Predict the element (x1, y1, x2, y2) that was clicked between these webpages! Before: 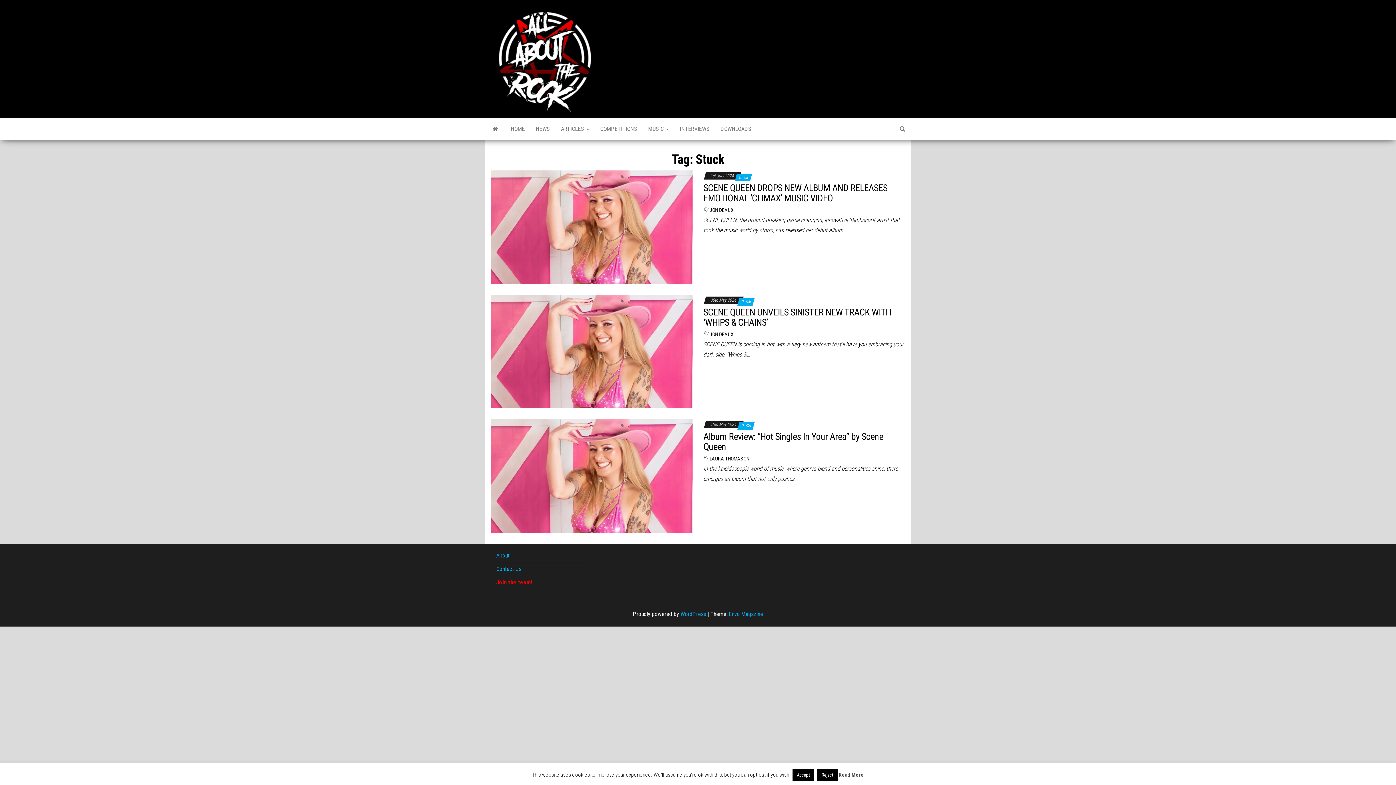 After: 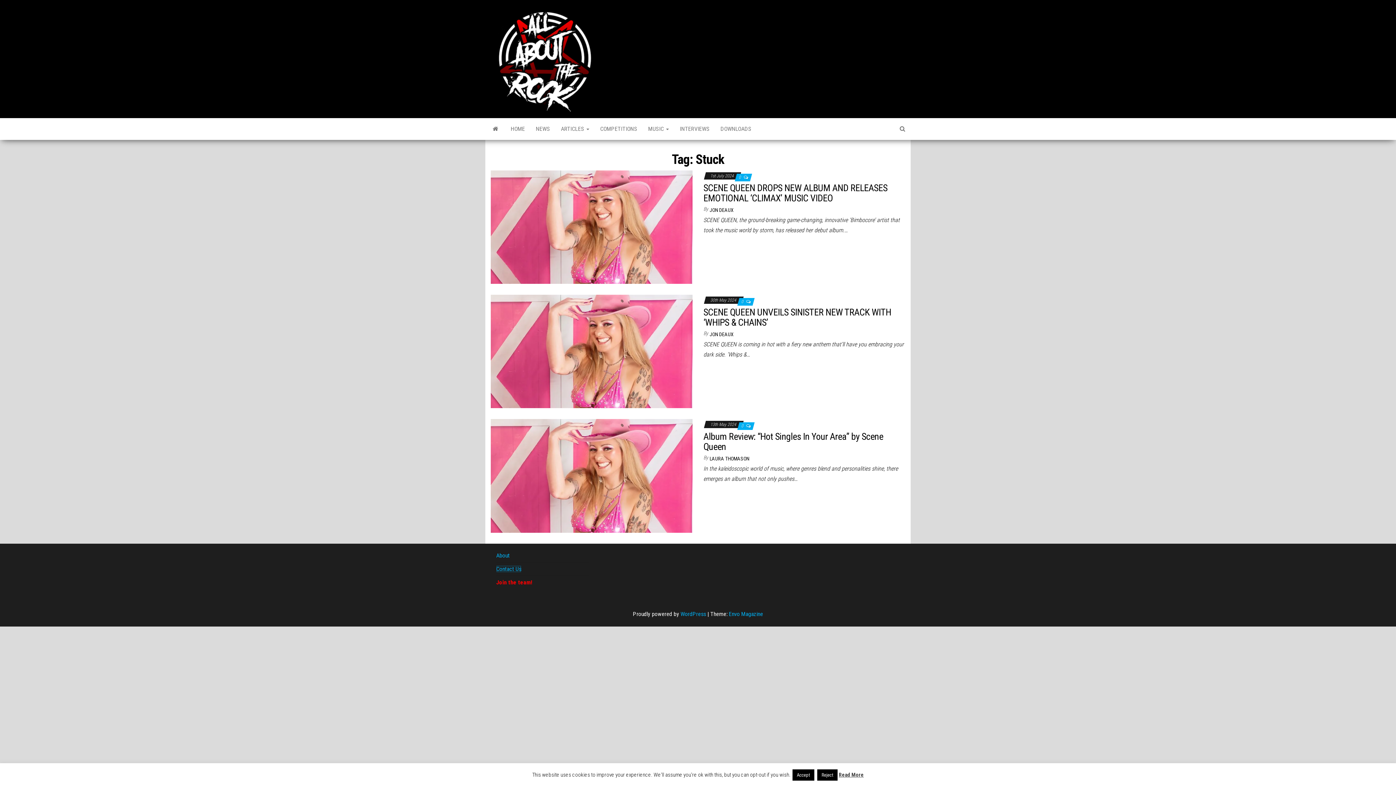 Action: bbox: (496, 565, 521, 572) label: Contact Us